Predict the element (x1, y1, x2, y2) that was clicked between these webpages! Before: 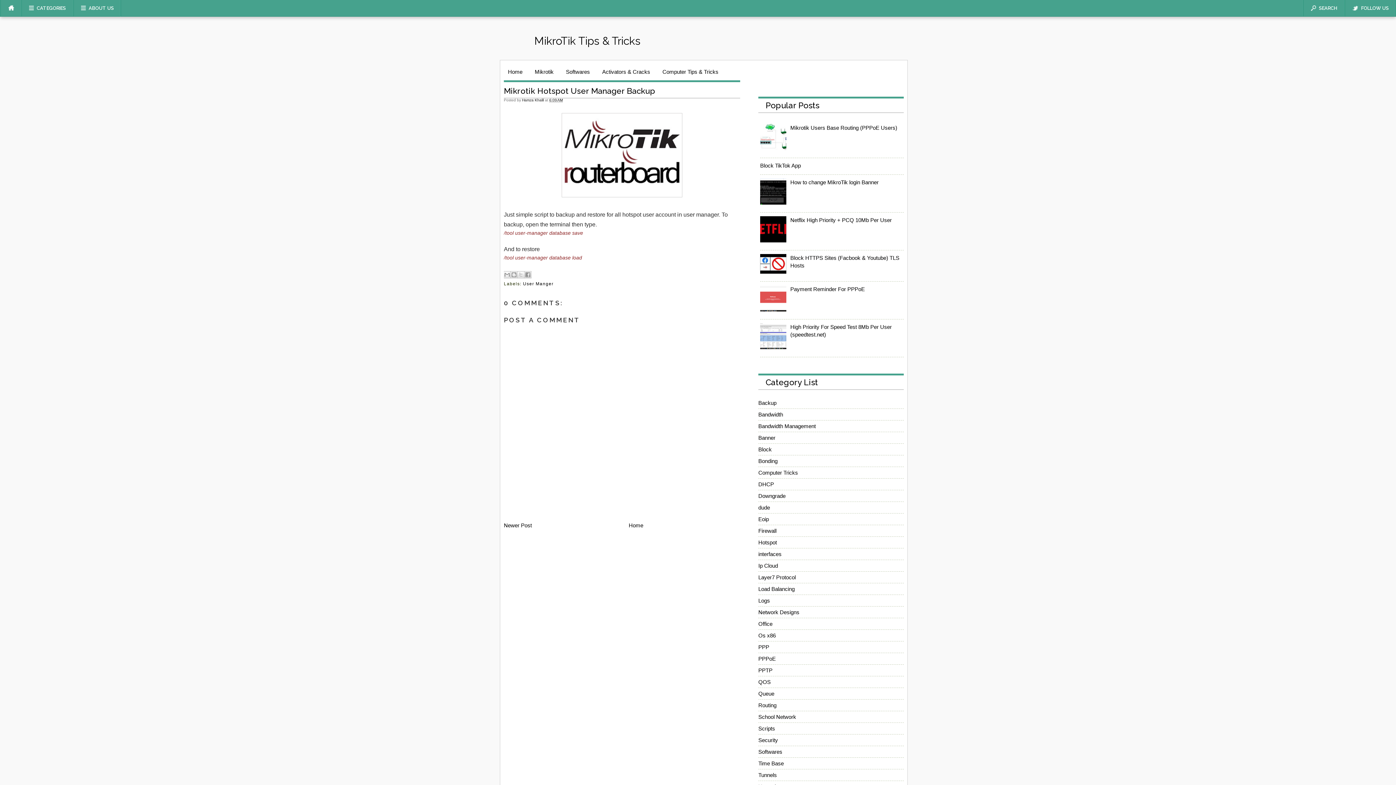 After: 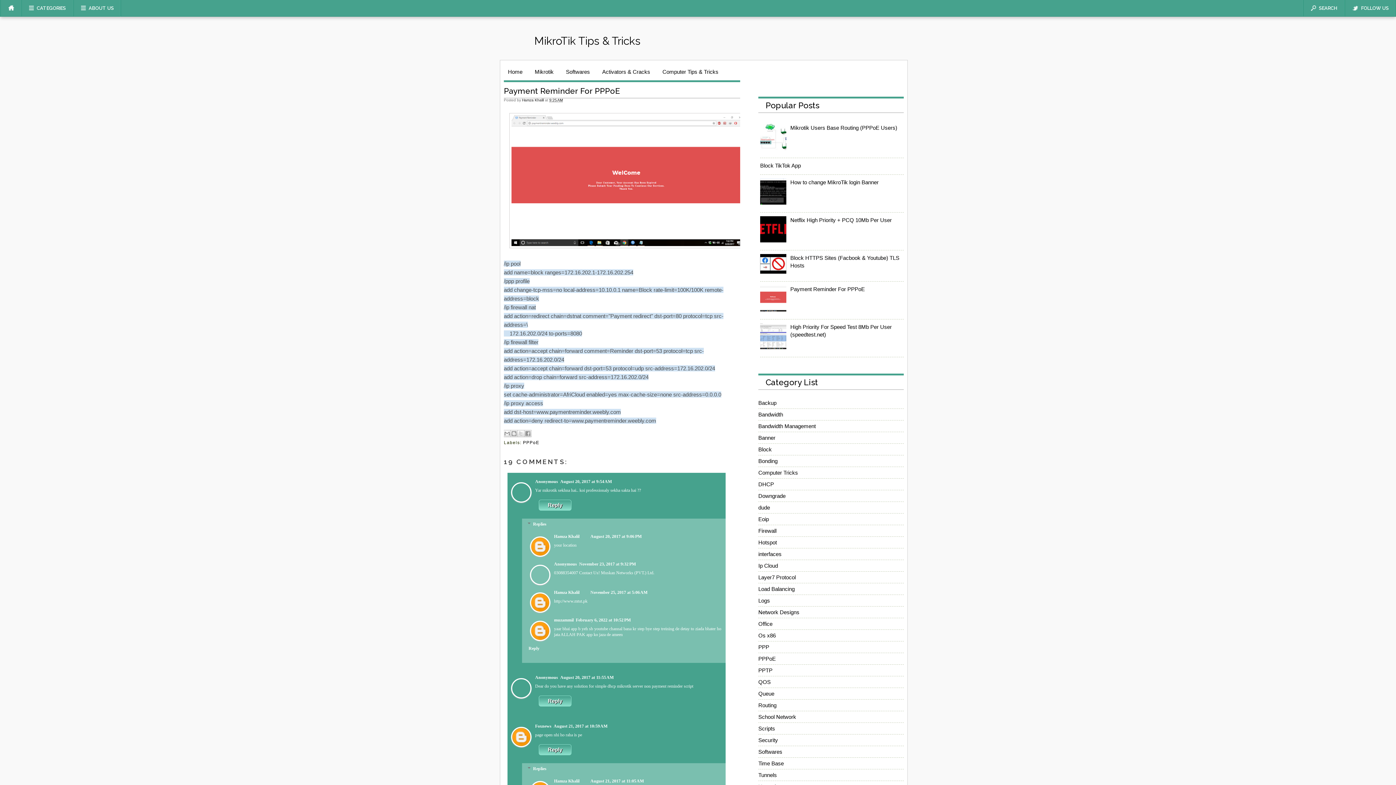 Action: label: Payment Reminder For PPPoE bbox: (790, 286, 865, 292)